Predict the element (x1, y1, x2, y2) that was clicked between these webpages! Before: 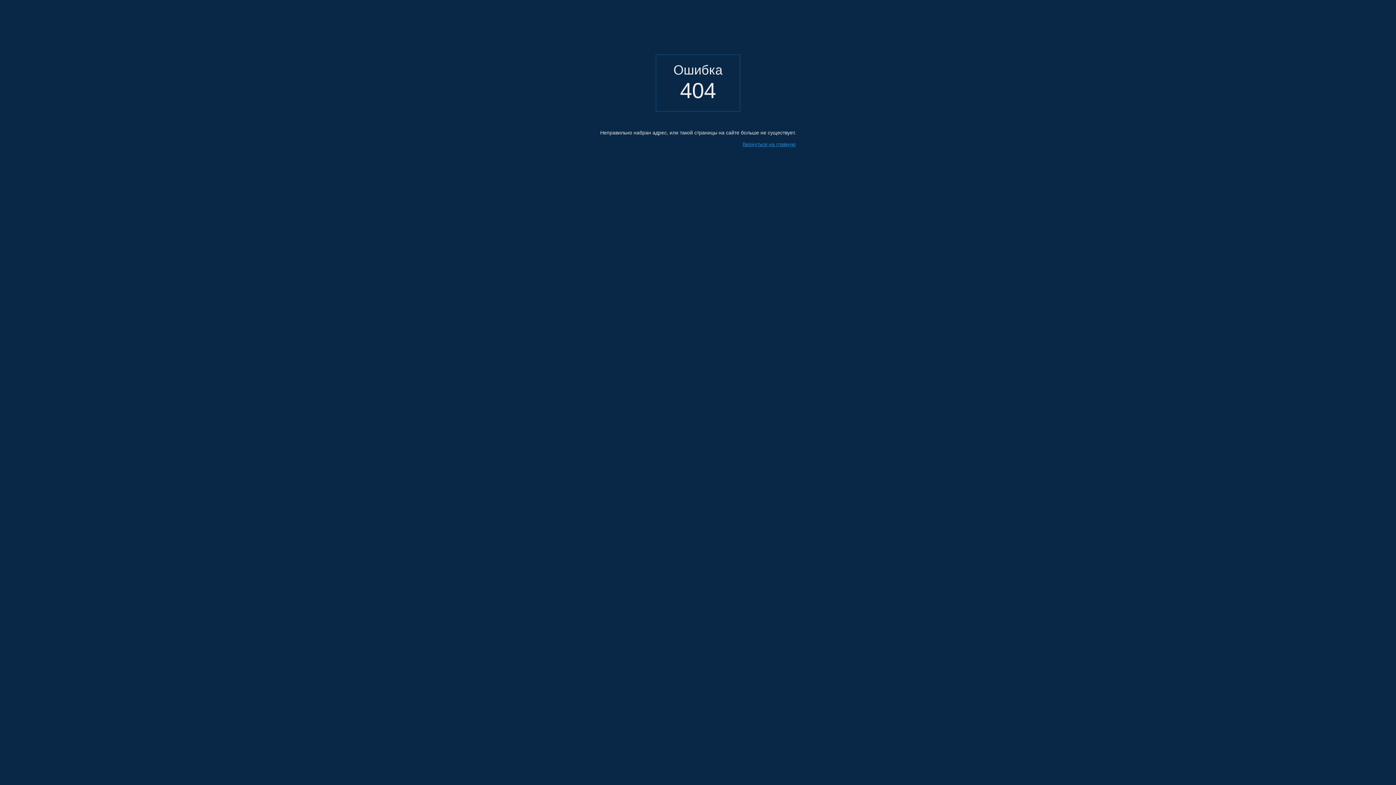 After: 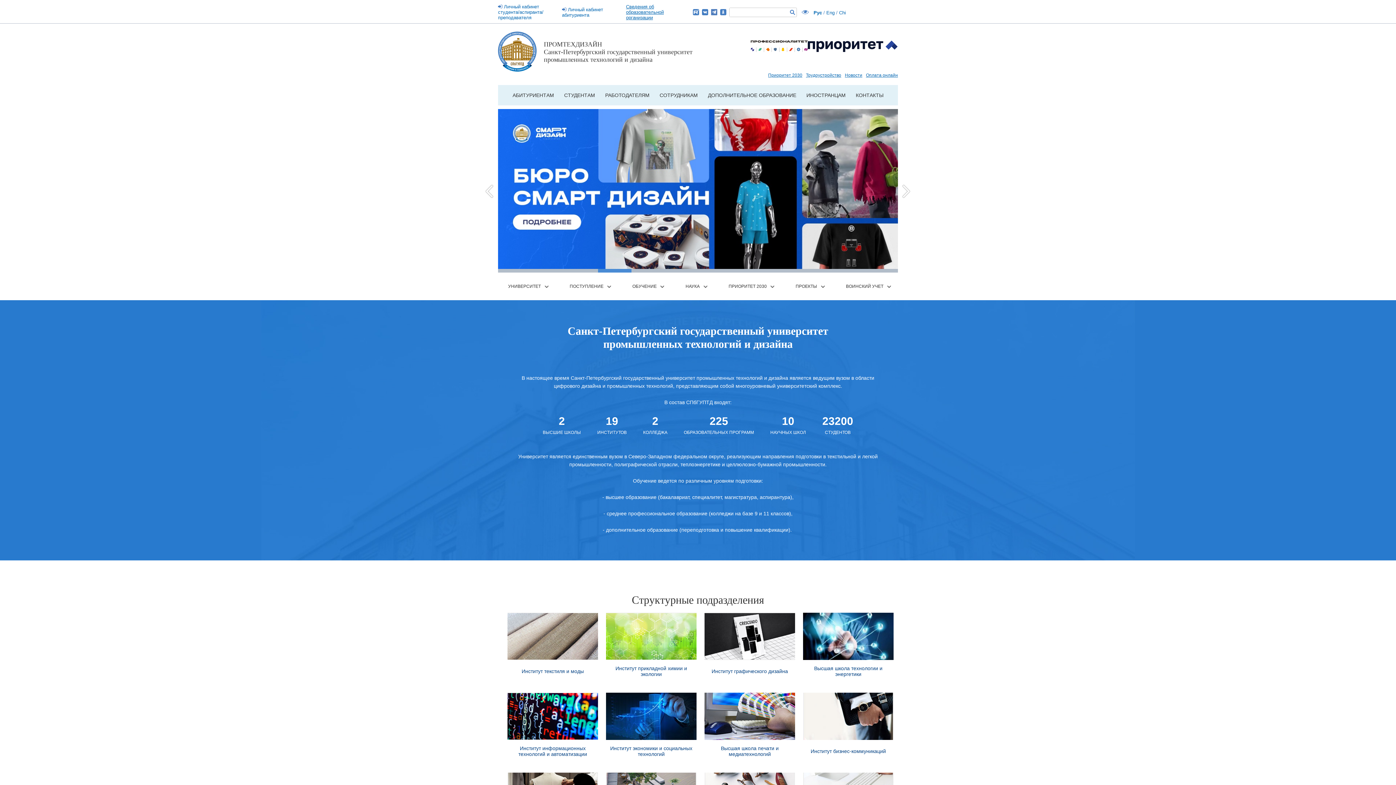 Action: bbox: (742, 141, 796, 147) label: Вернуться на главную